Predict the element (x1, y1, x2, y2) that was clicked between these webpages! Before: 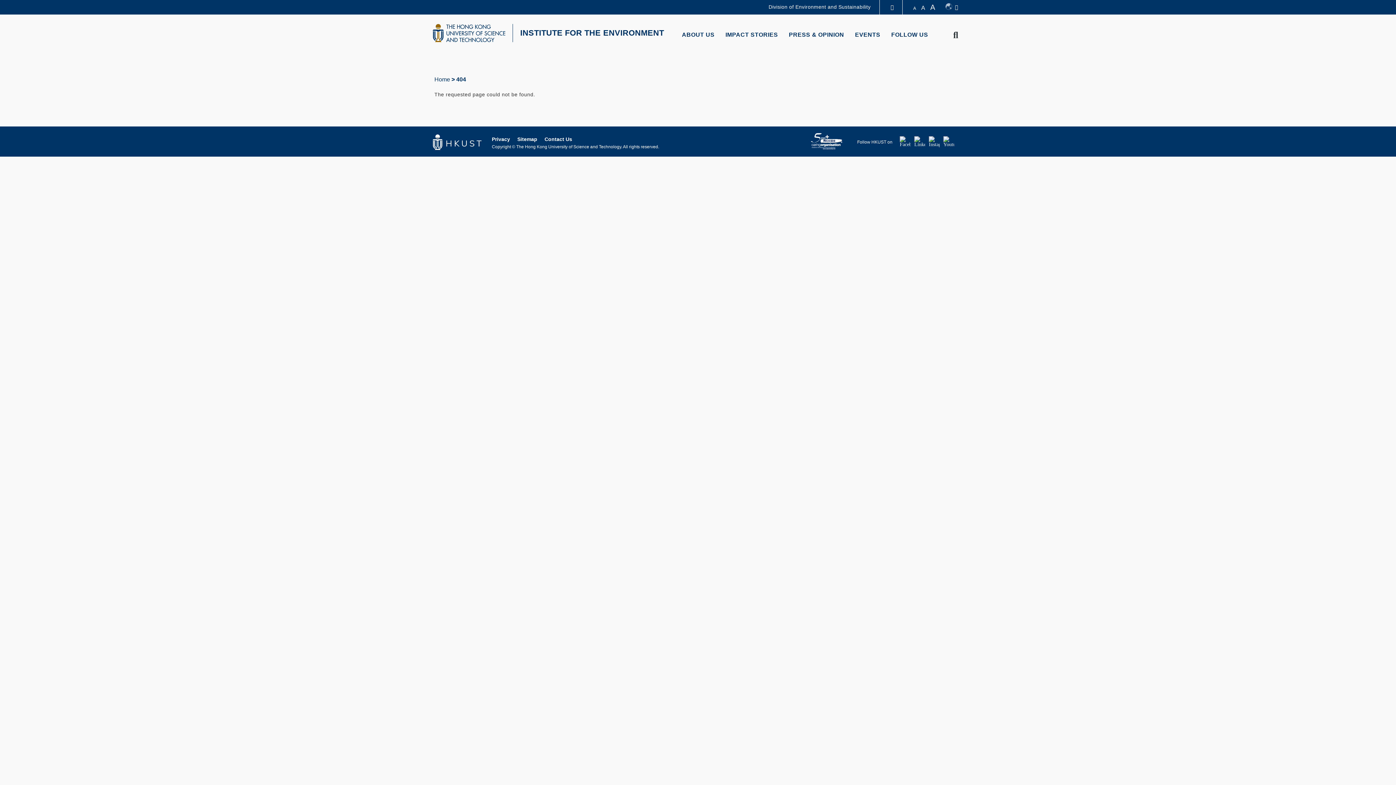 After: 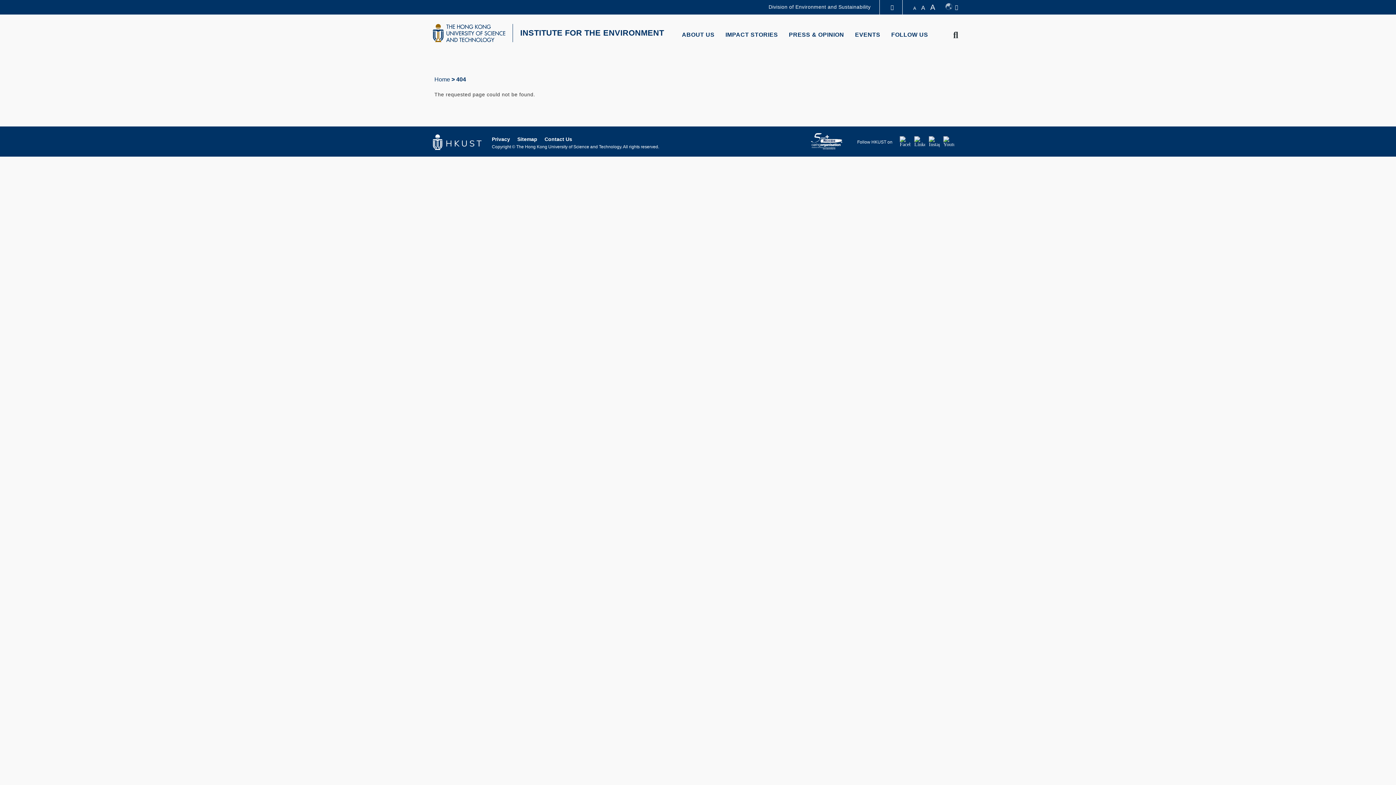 Action: bbox: (432, 24, 505, 42) label: HKUST
HKUST